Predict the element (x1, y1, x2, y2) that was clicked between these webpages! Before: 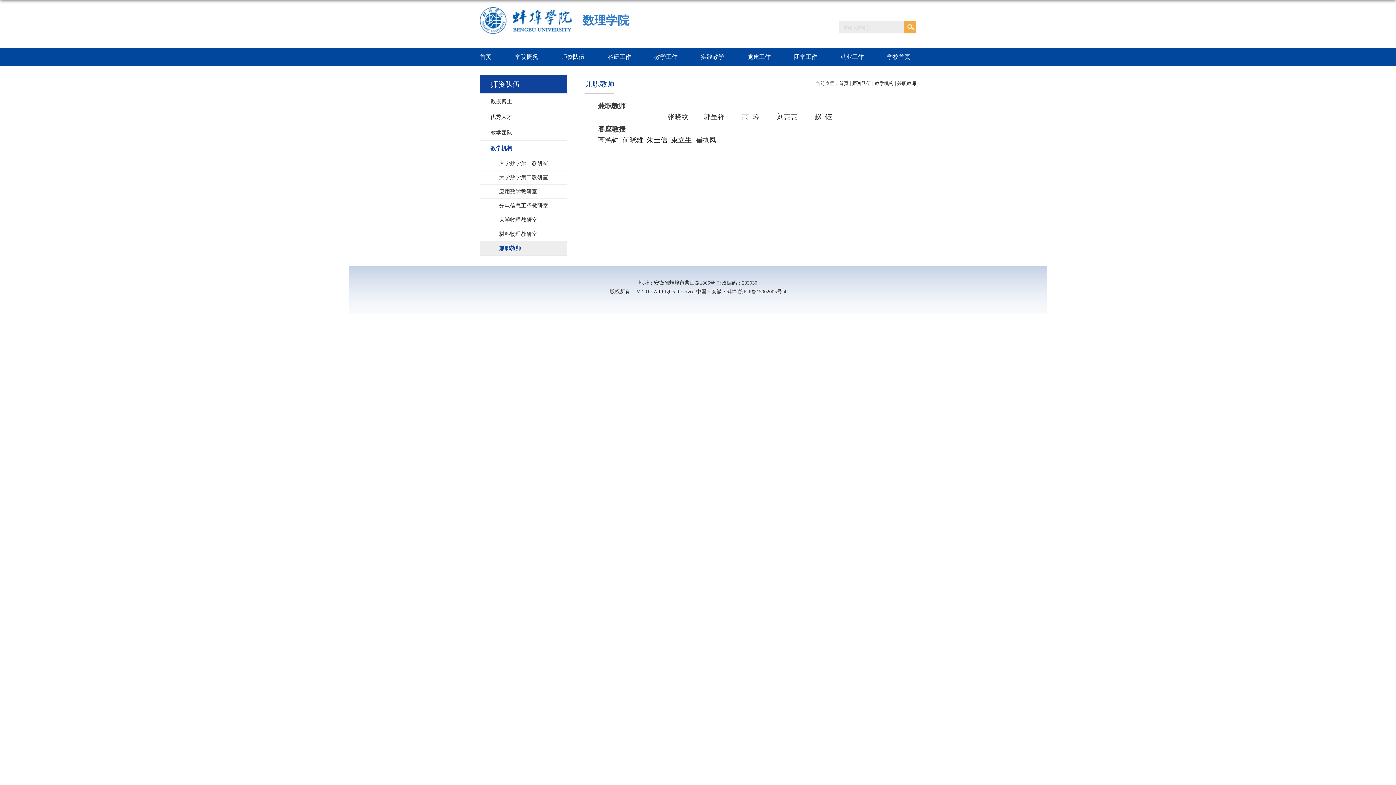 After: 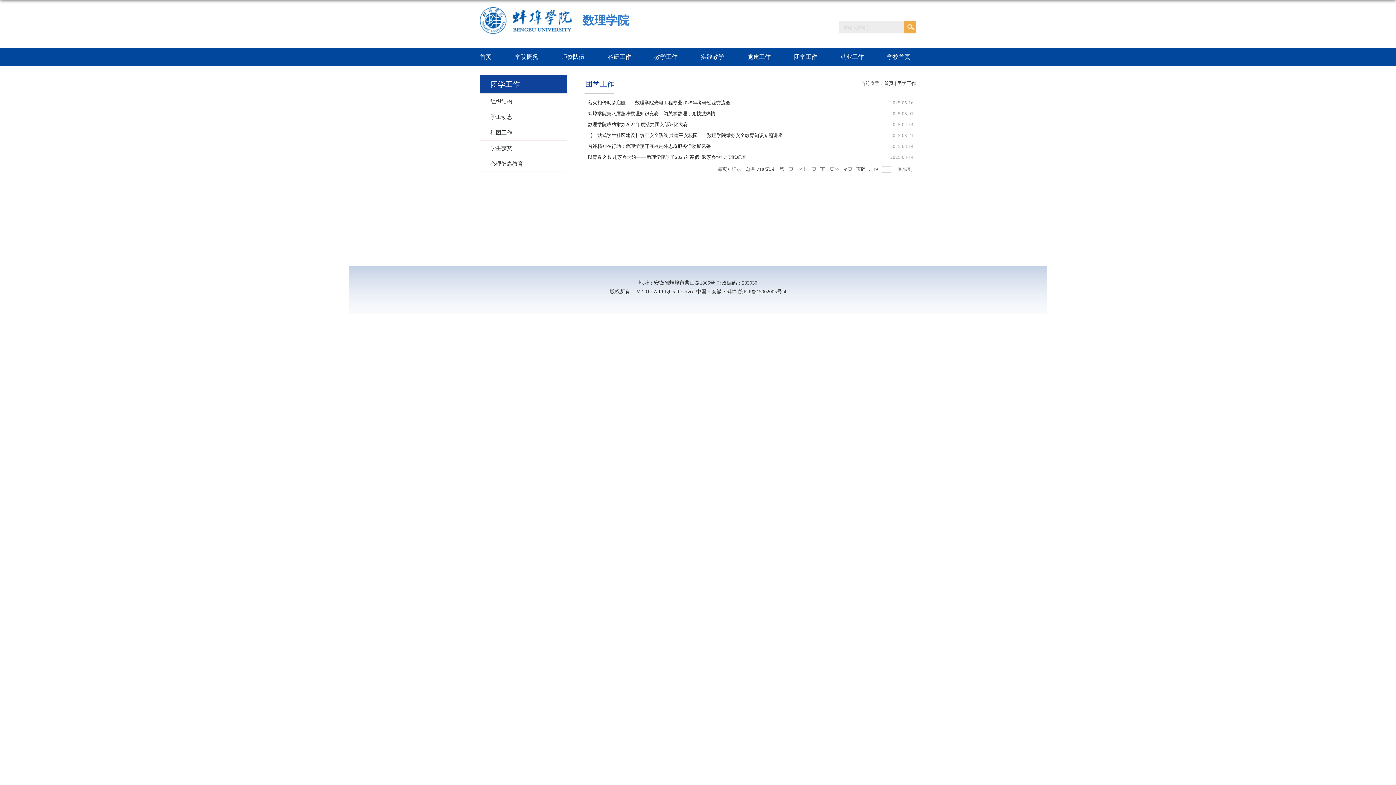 Action: label: 团学工作 bbox: (782, 48, 829, 66)